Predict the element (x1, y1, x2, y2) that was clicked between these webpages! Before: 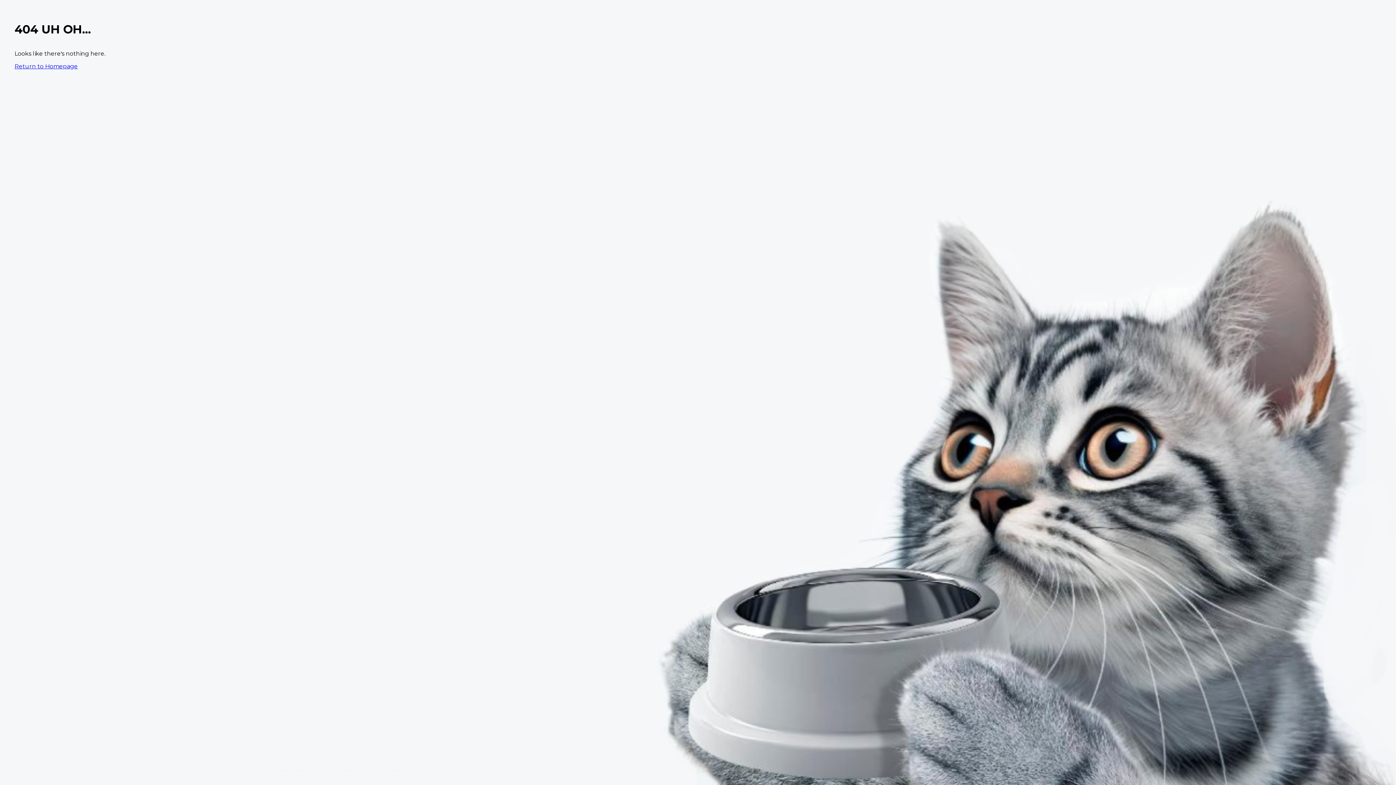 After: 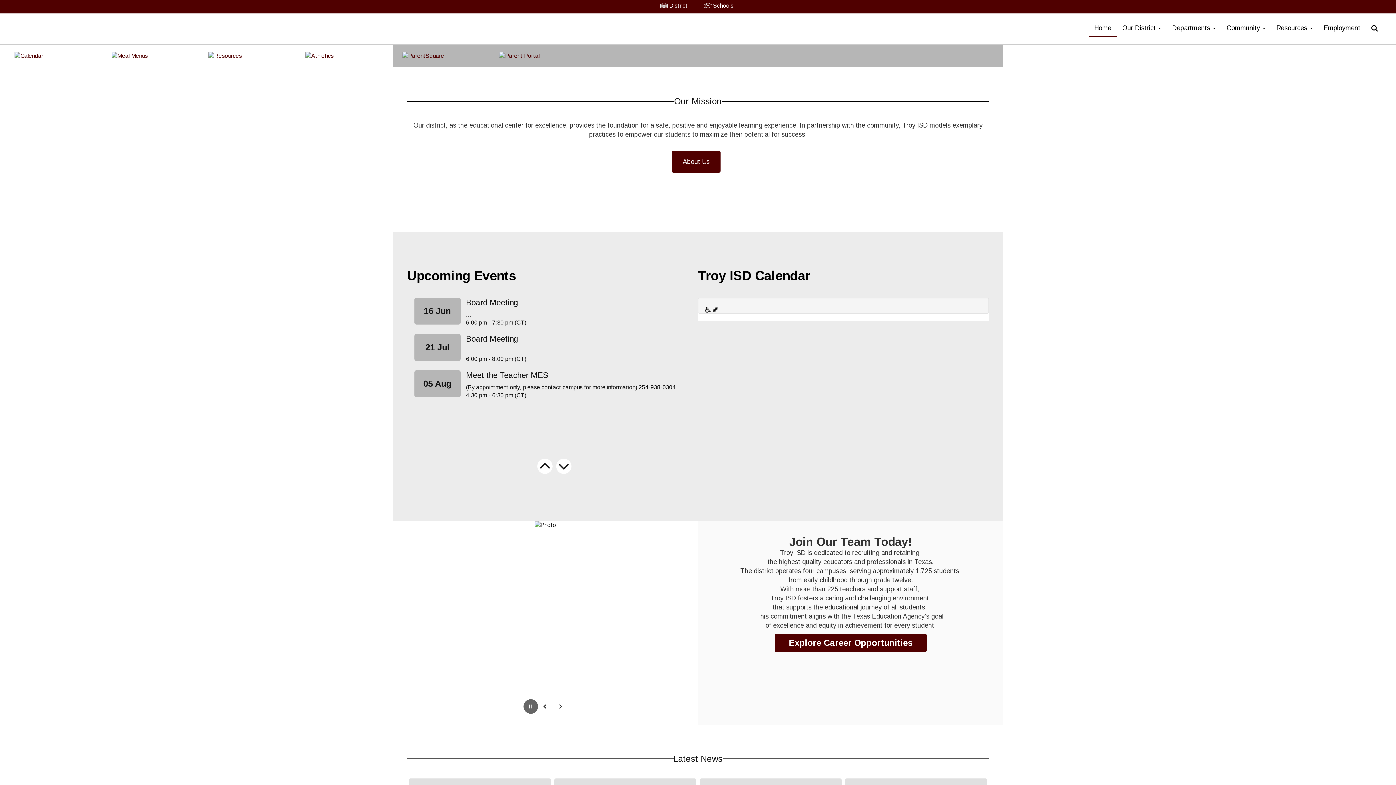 Action: label: Return to Homepage bbox: (14, 62, 77, 69)